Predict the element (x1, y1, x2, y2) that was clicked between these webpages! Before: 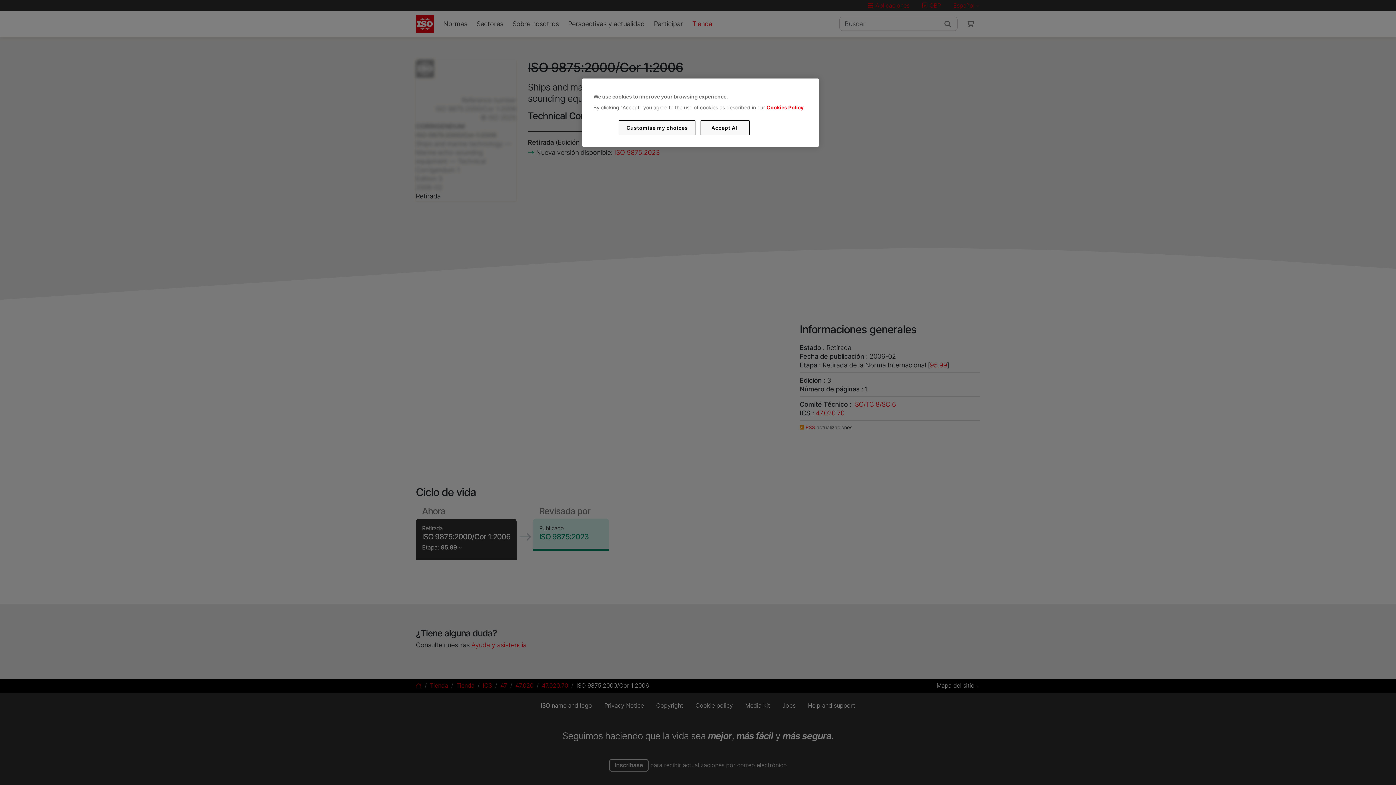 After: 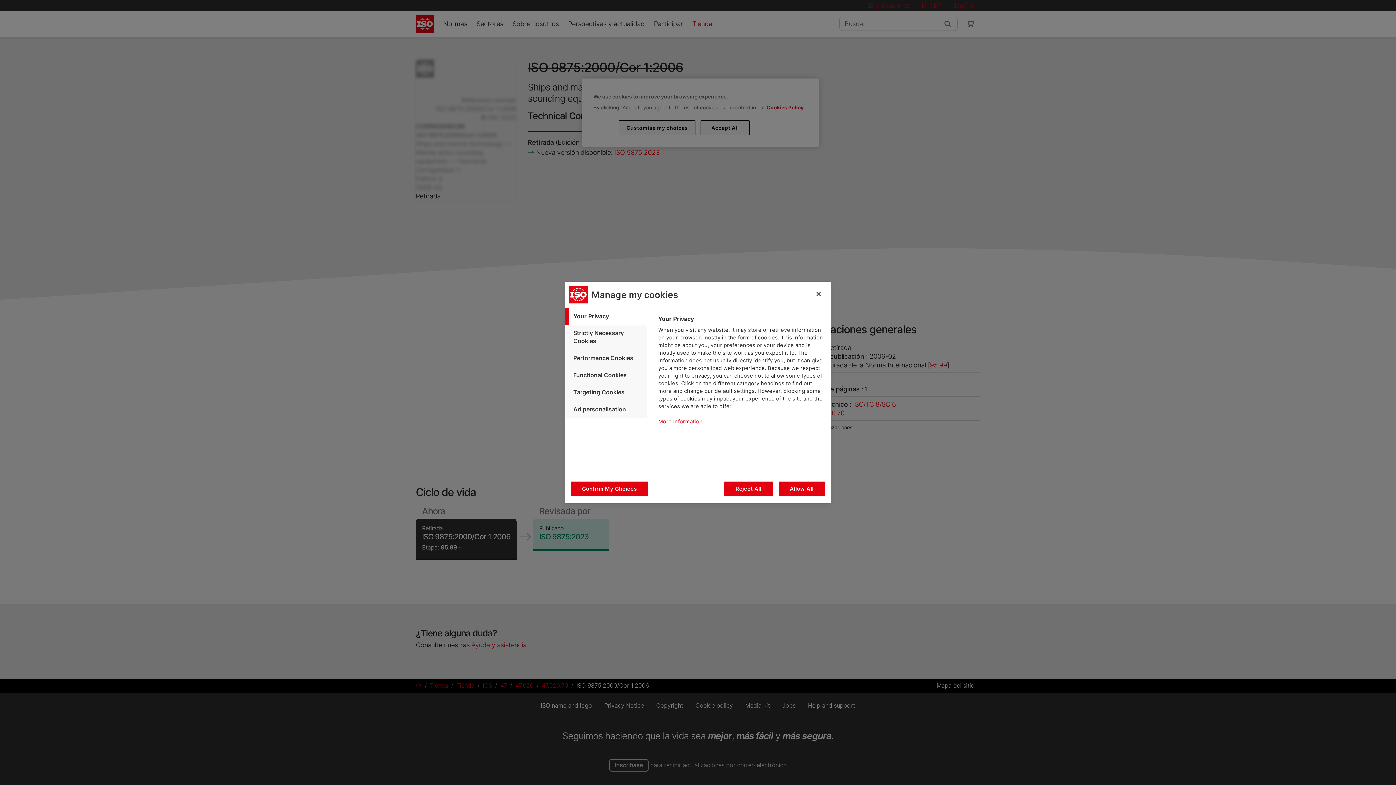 Action: bbox: (619, 120, 695, 135) label: Customise my choices